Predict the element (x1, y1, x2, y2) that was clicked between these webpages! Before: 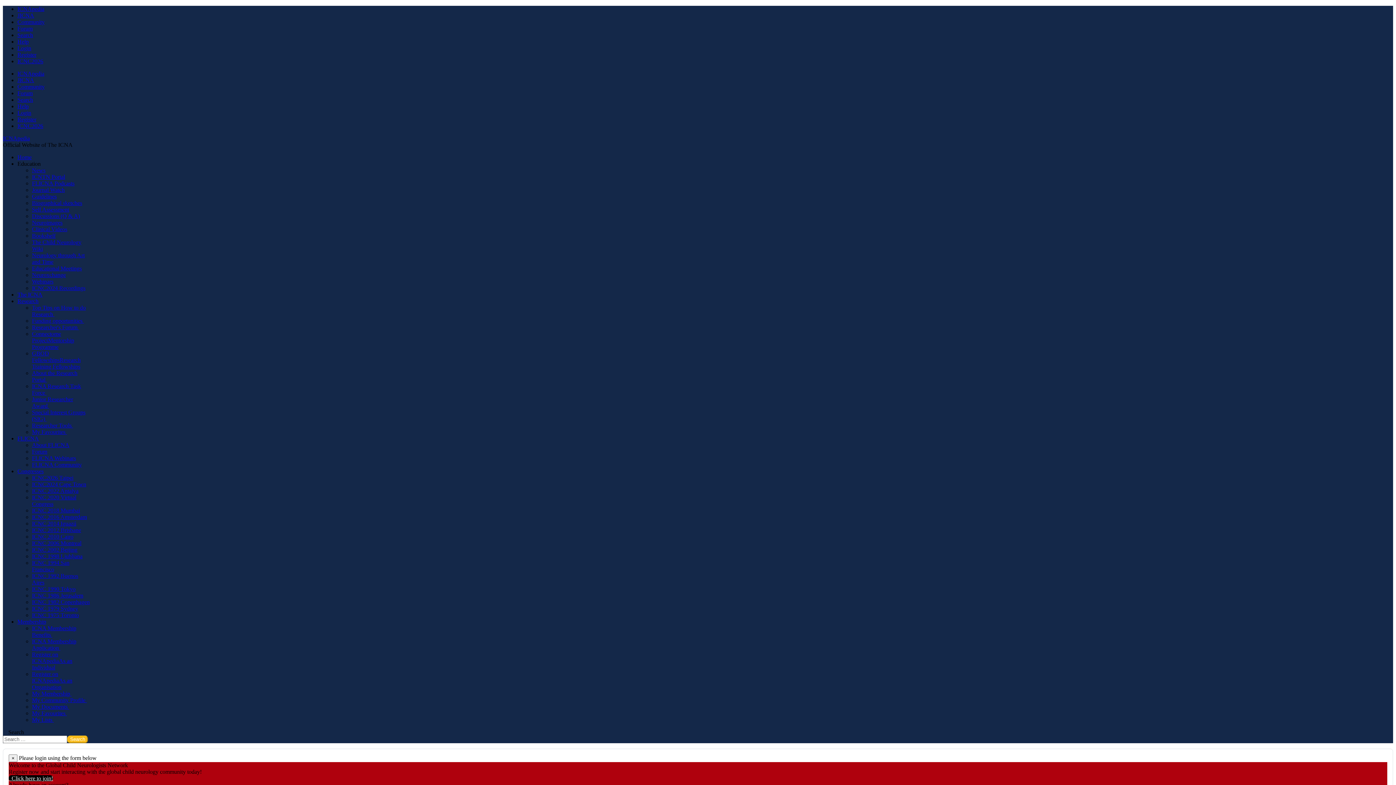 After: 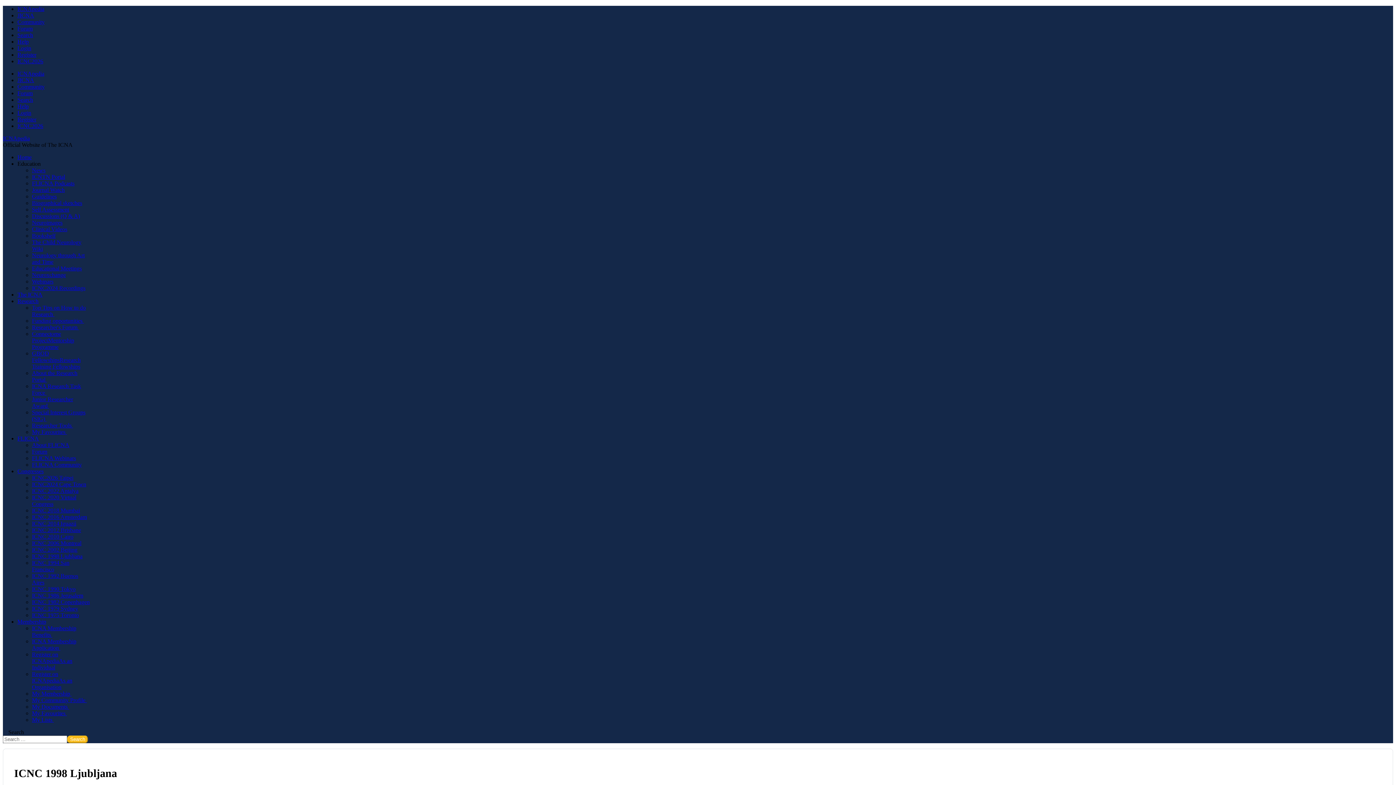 Action: label: ICNC 1998 Ljubljana bbox: (32, 553, 82, 559)